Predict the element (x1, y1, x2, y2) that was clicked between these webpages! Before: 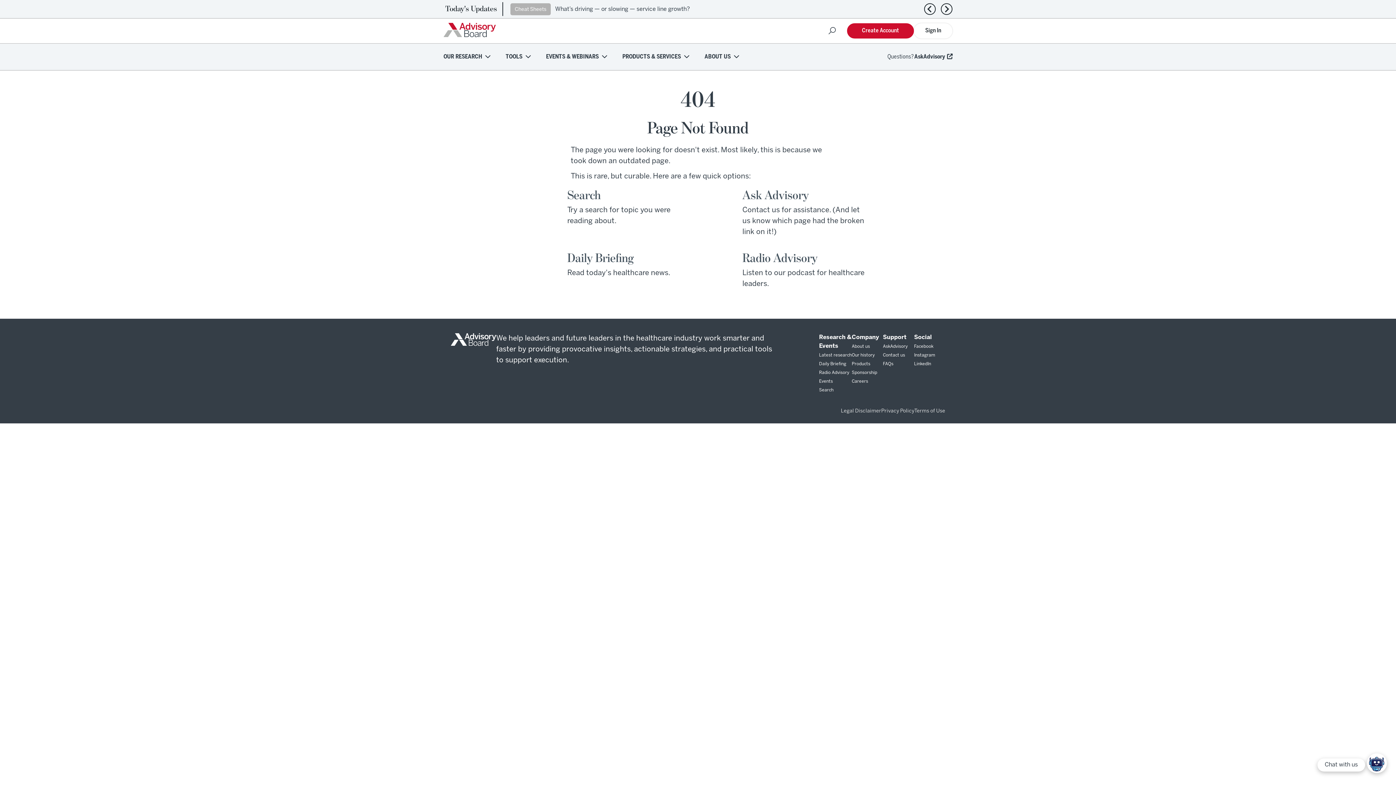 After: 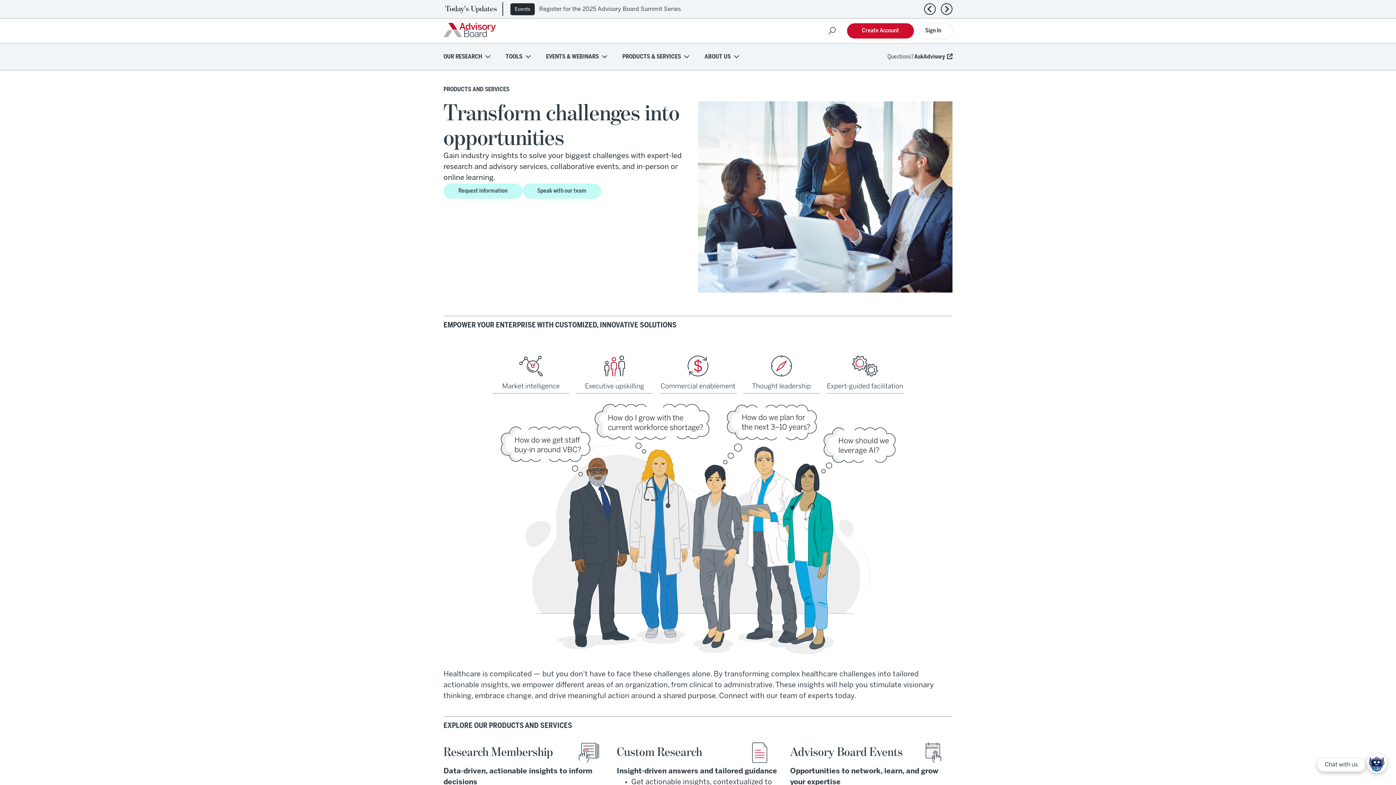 Action: bbox: (852, 362, 870, 366) label: Products